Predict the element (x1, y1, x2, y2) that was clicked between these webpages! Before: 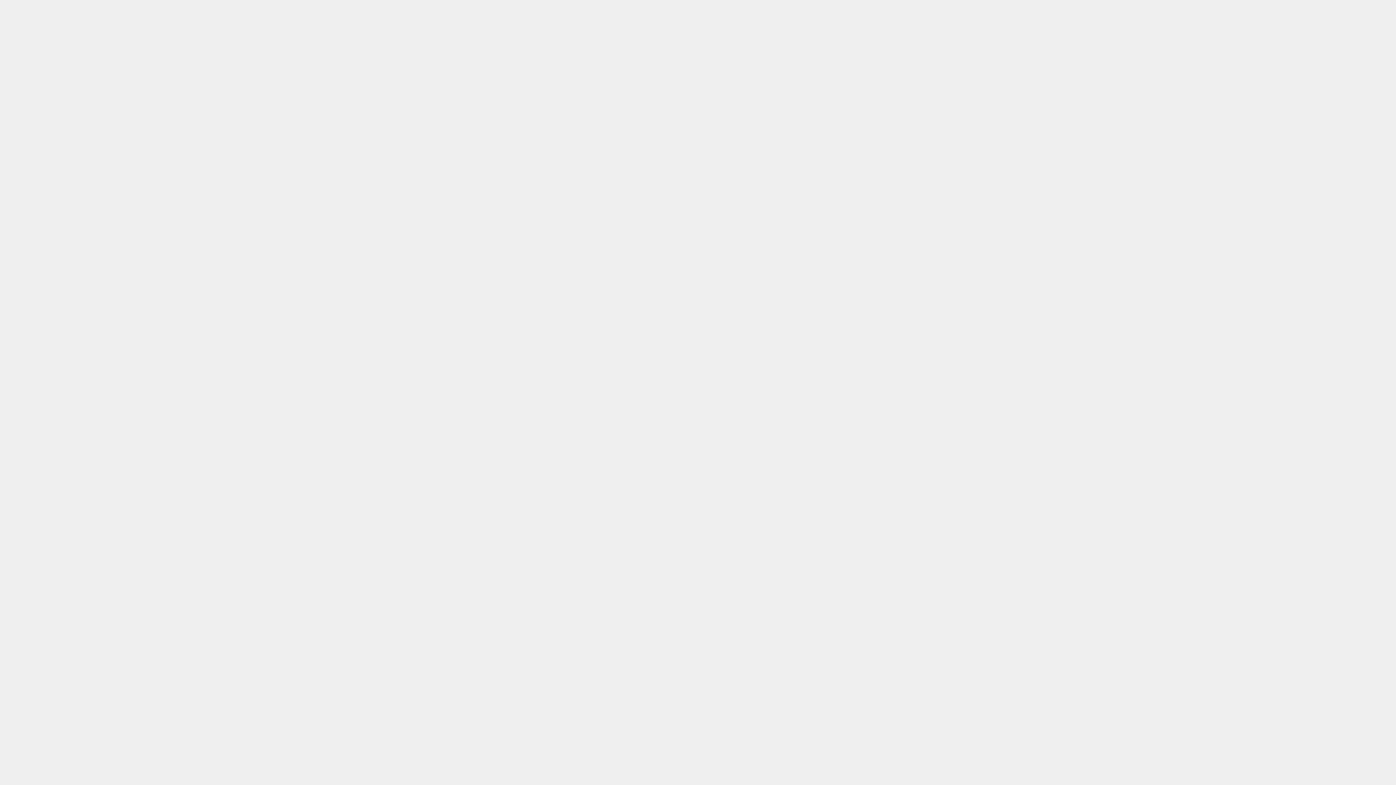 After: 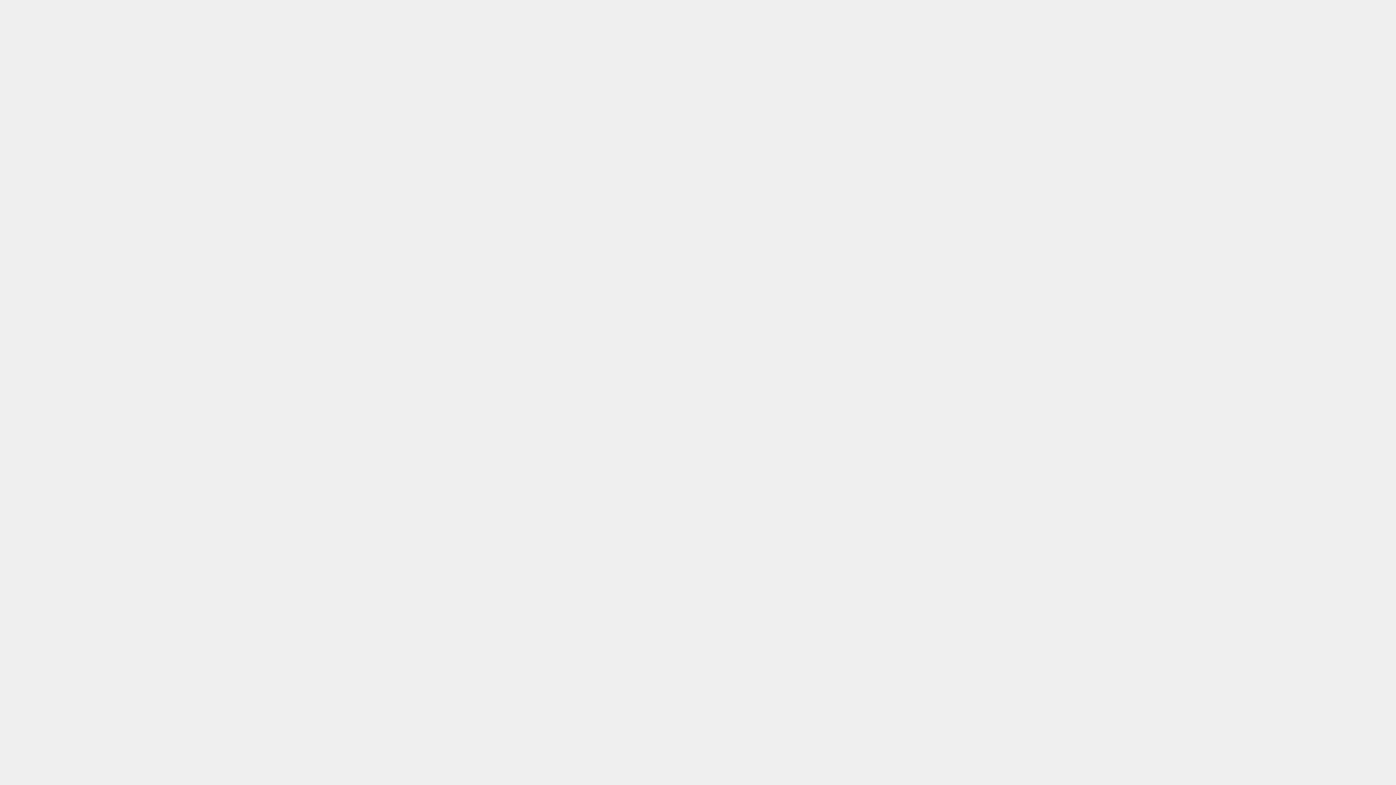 Action: bbox: (1313, 7, 1328, 21)